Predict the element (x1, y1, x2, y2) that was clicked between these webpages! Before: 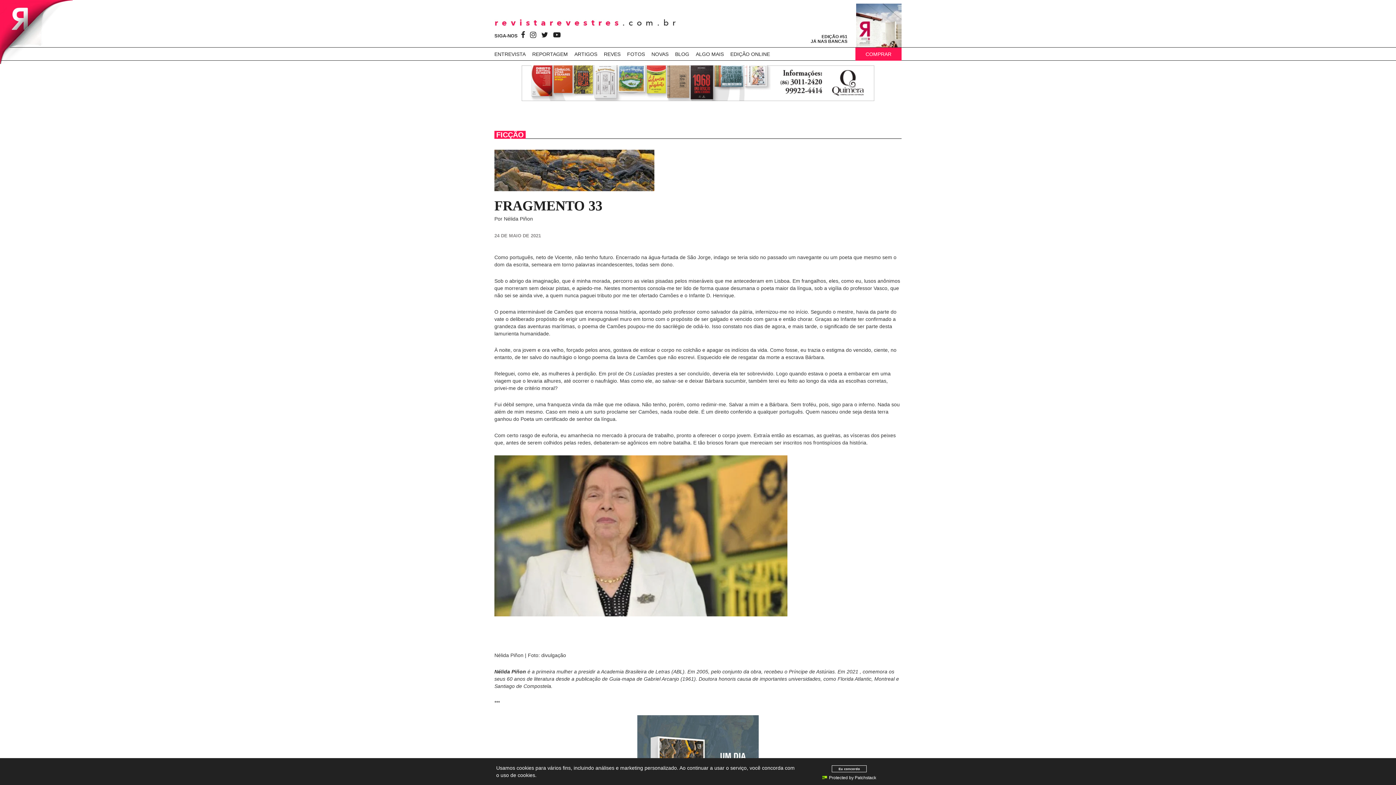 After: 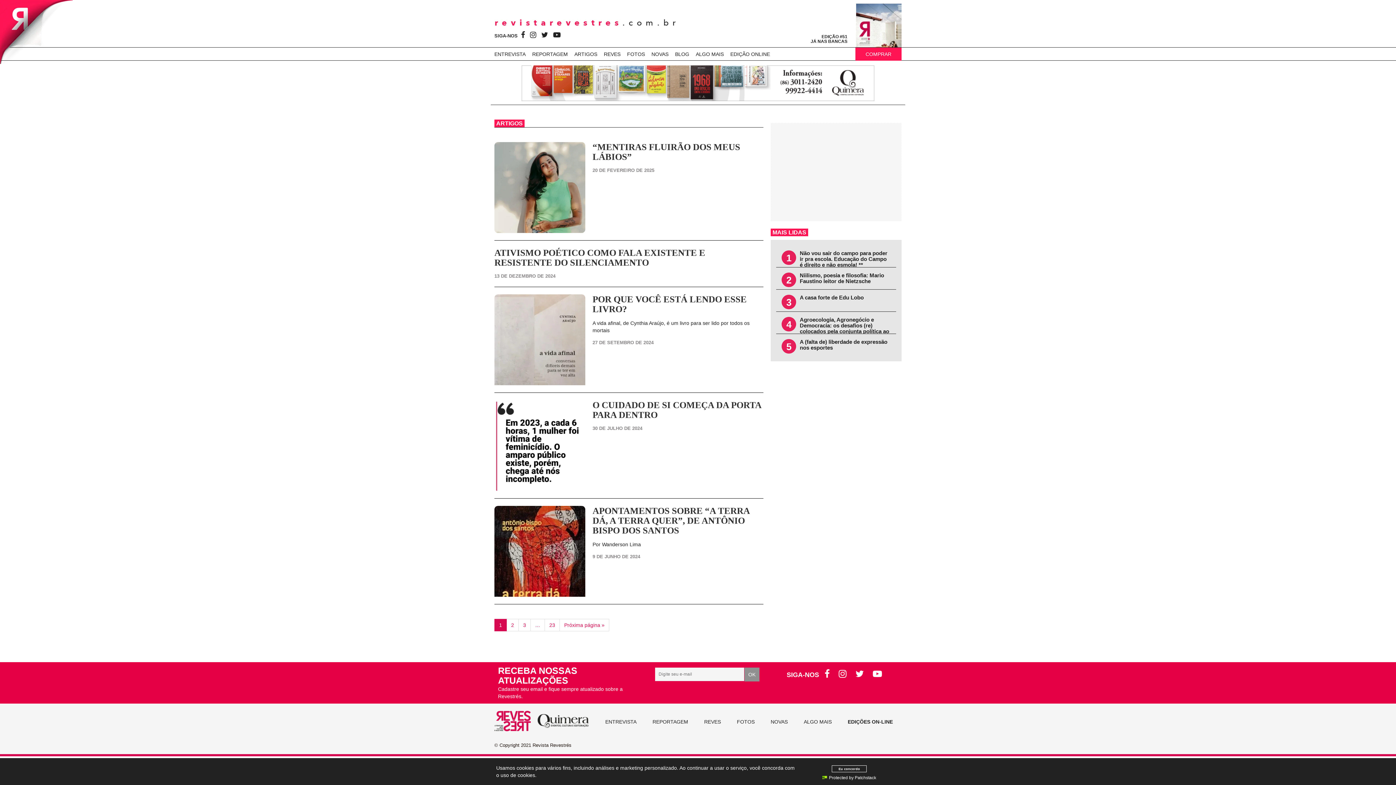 Action: label: ARTIGOS bbox: (574, 47, 604, 60)